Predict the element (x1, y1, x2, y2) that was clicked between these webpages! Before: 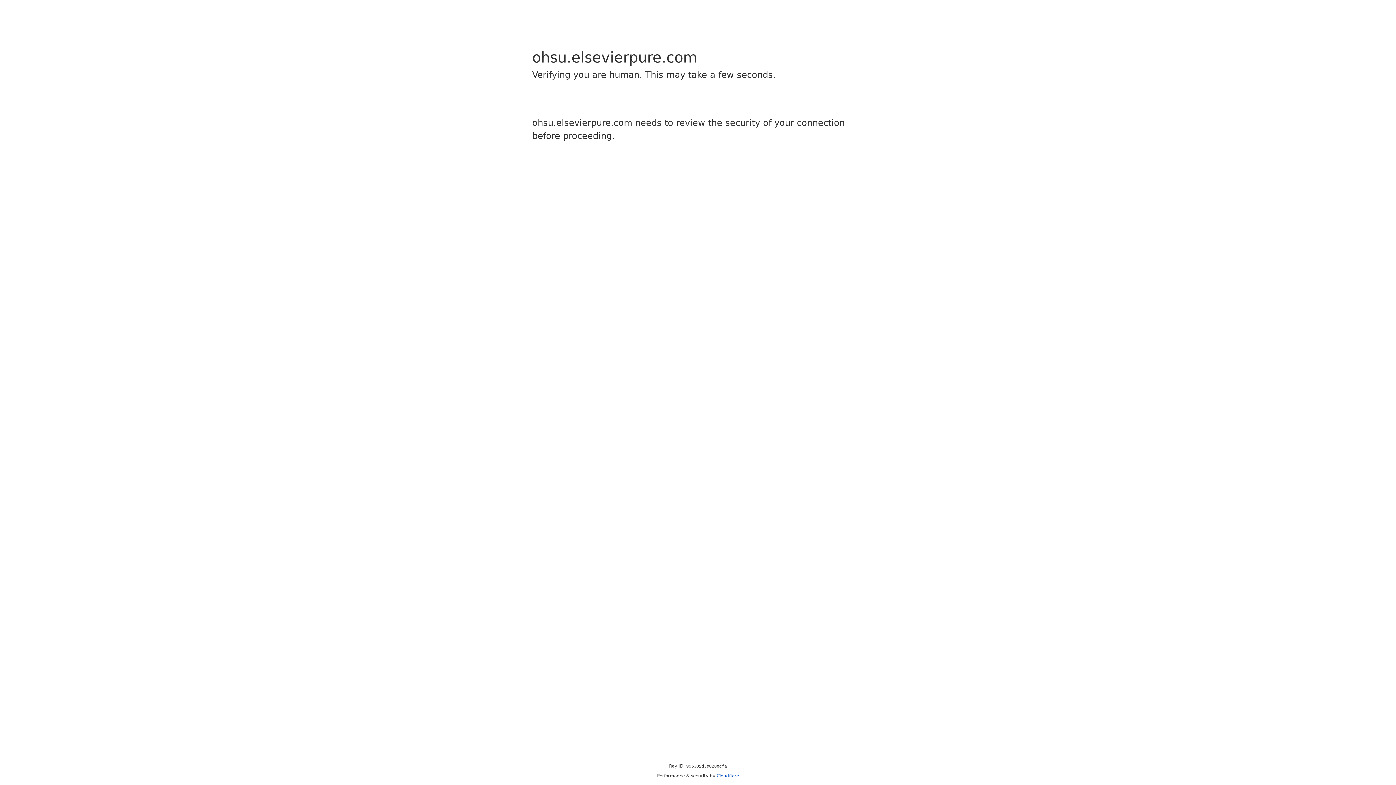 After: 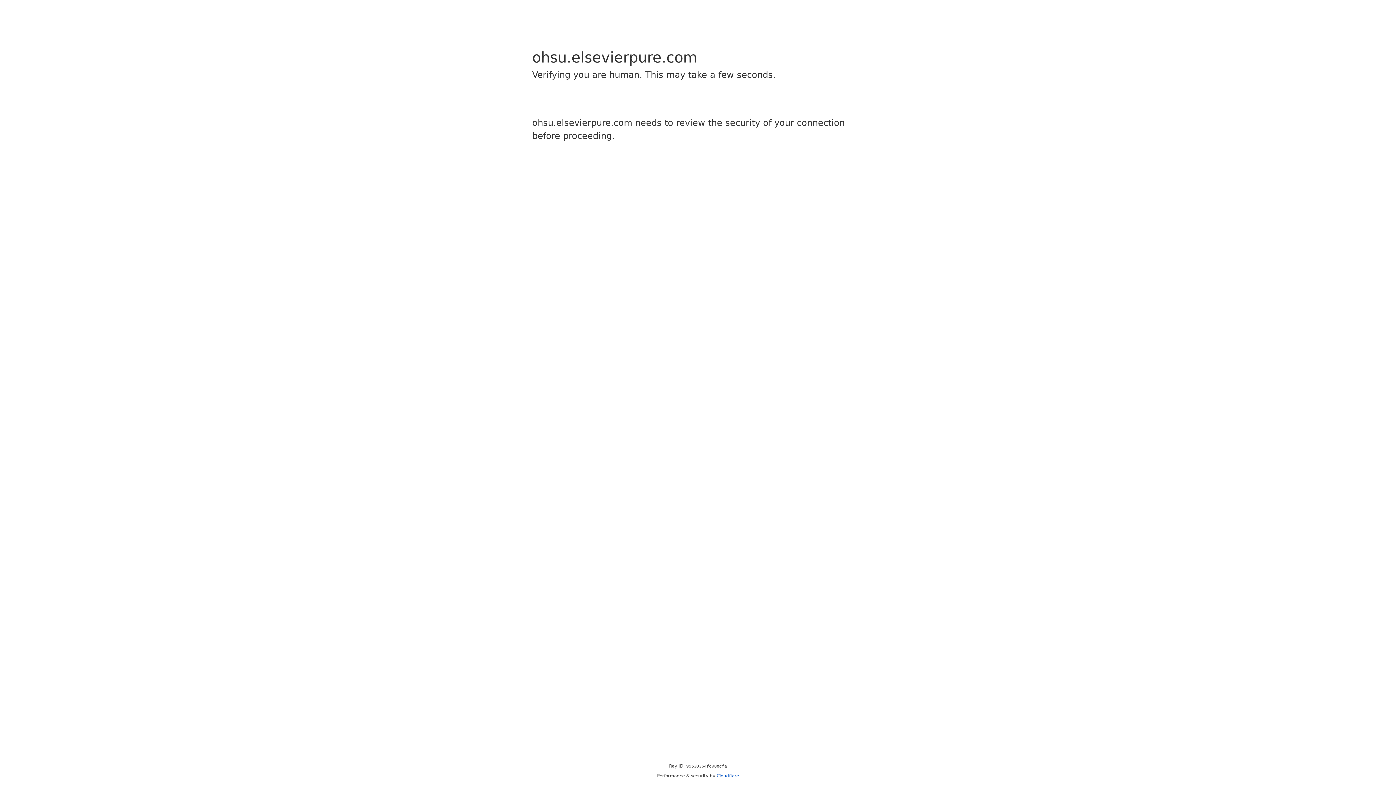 Action: bbox: (716, 773, 739, 778) label: Cloudflare